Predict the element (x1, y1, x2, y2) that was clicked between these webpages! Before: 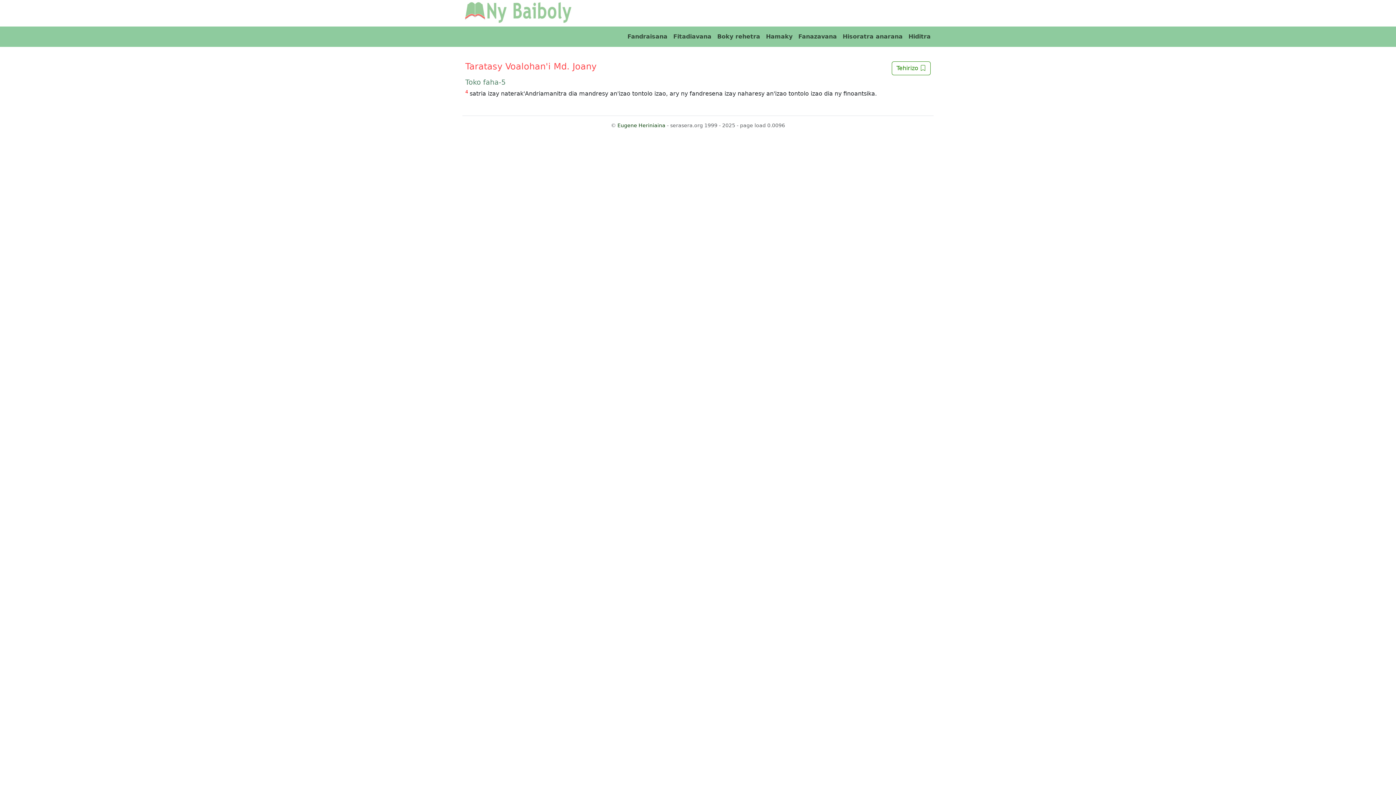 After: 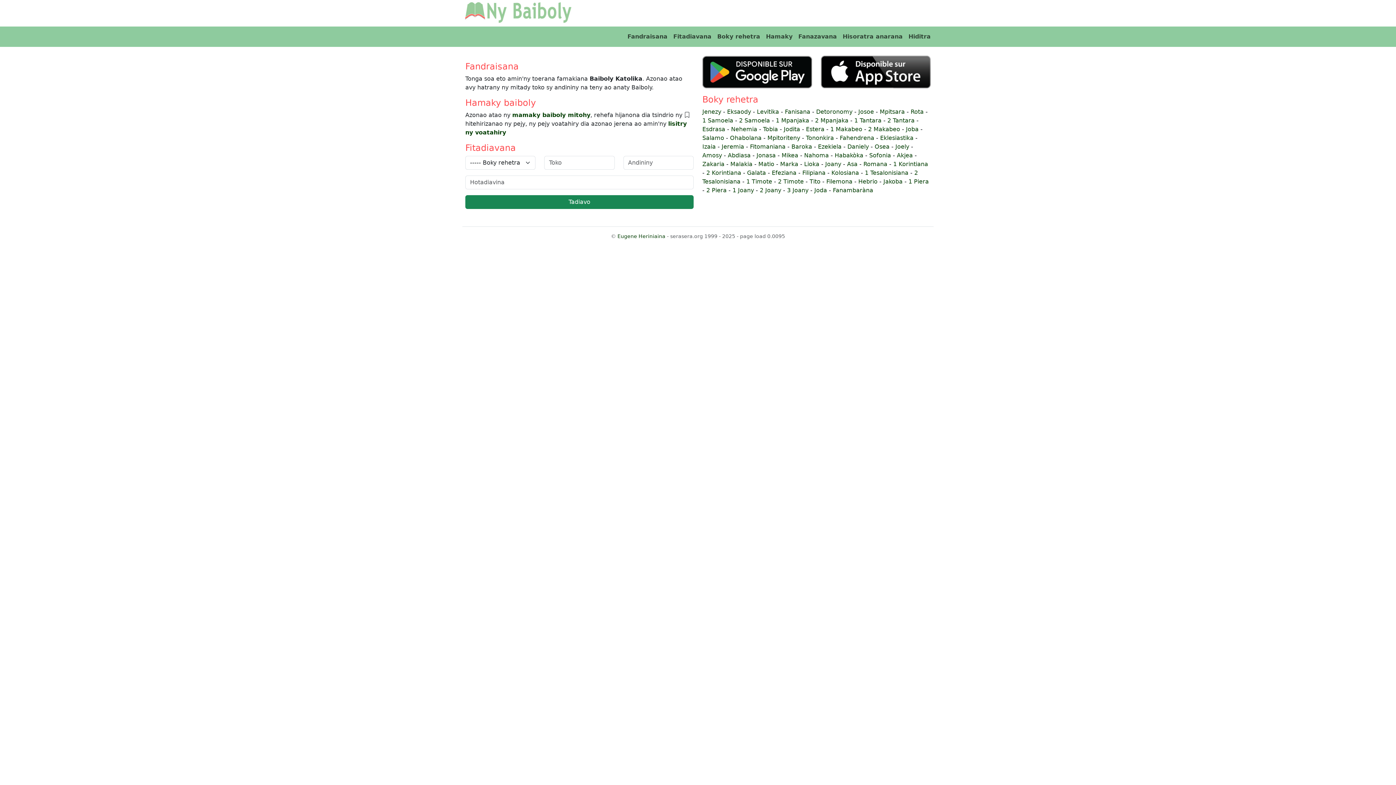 Action: bbox: (462, 9, 573, 16)